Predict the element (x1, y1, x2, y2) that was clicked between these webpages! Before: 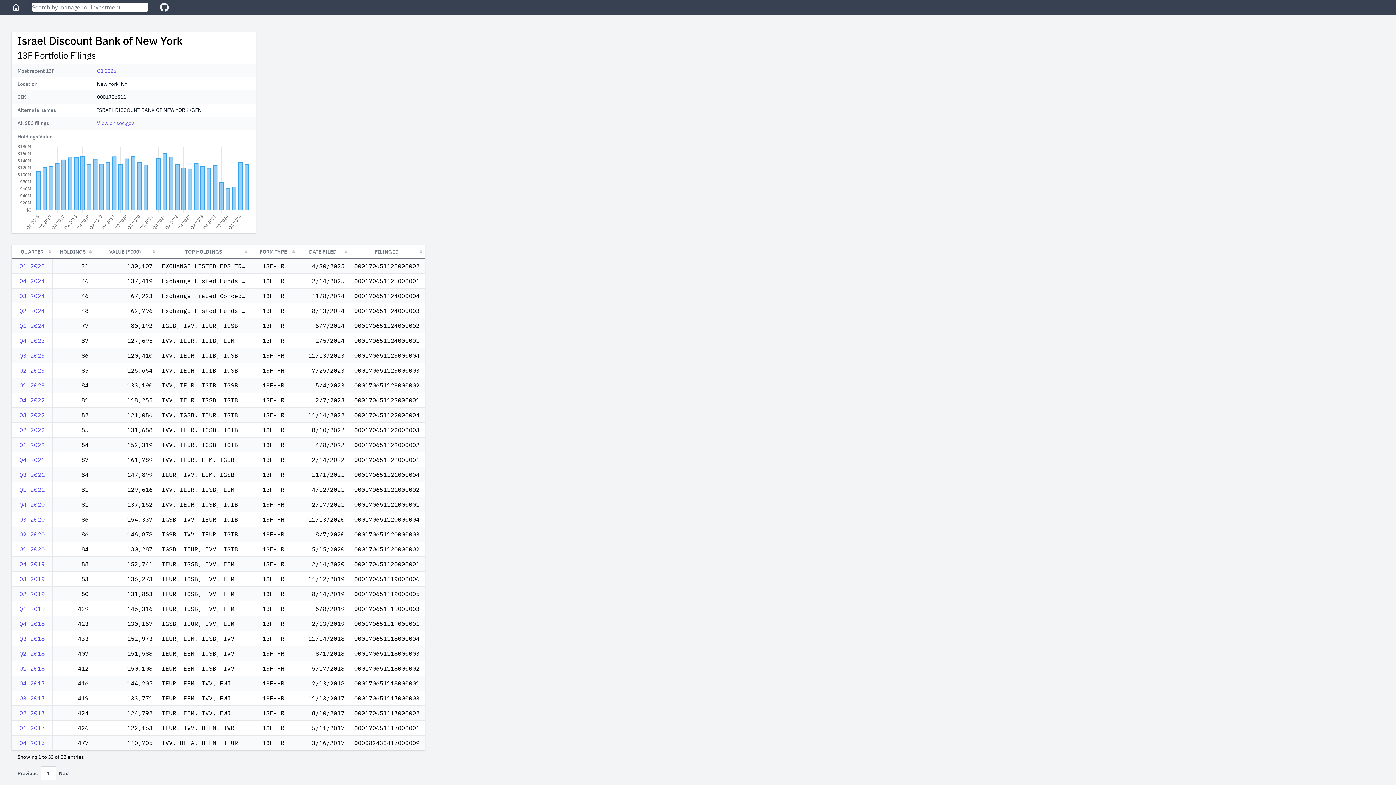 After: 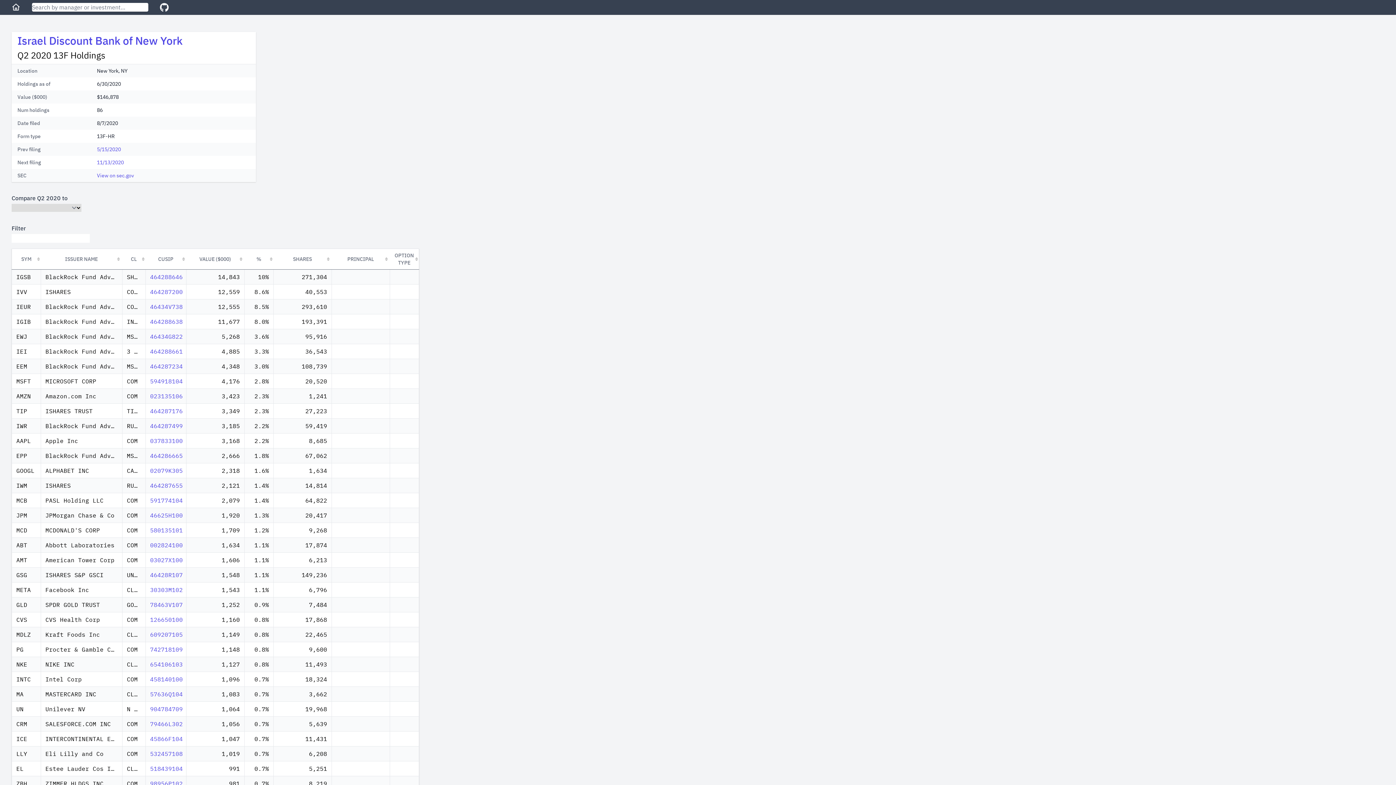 Action: label: Q2 2020 bbox: (19, 530, 44, 538)